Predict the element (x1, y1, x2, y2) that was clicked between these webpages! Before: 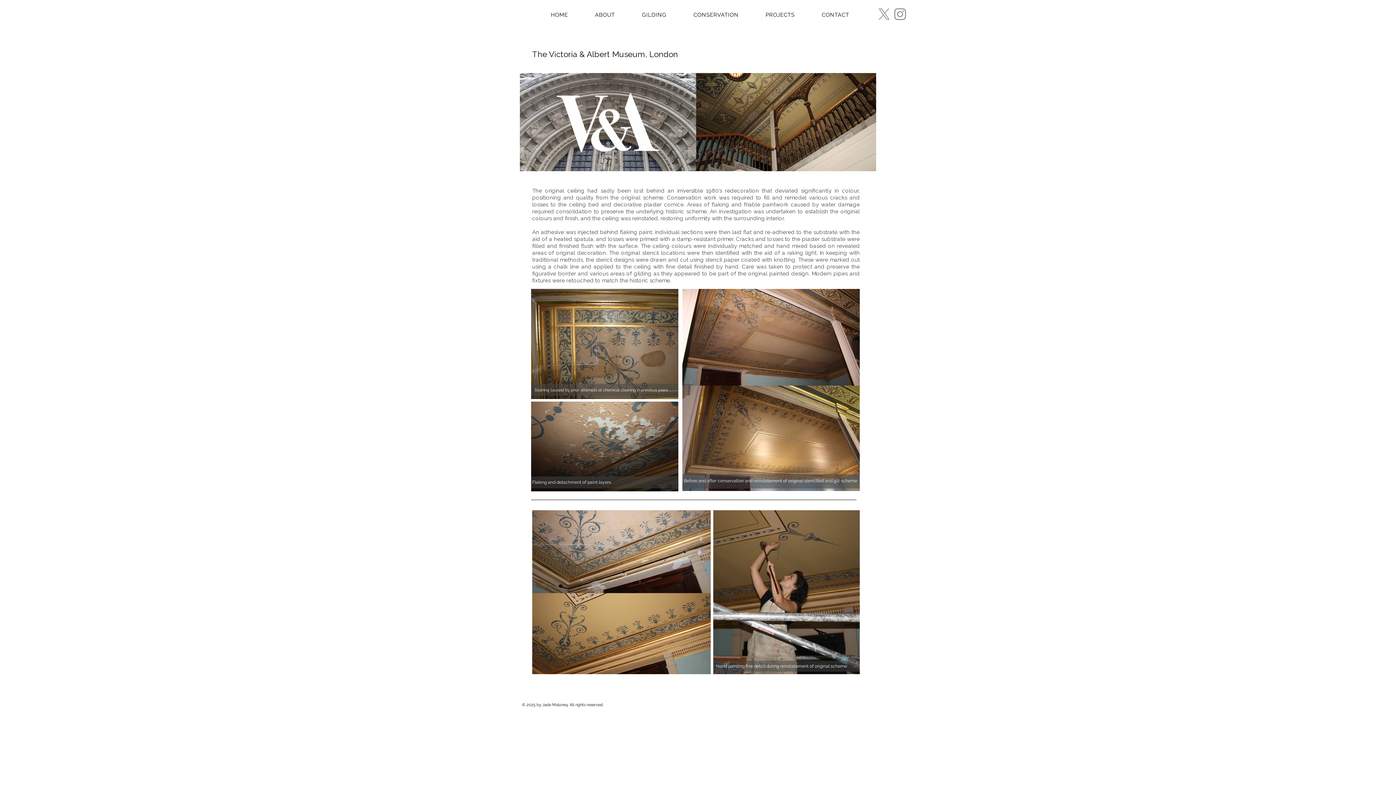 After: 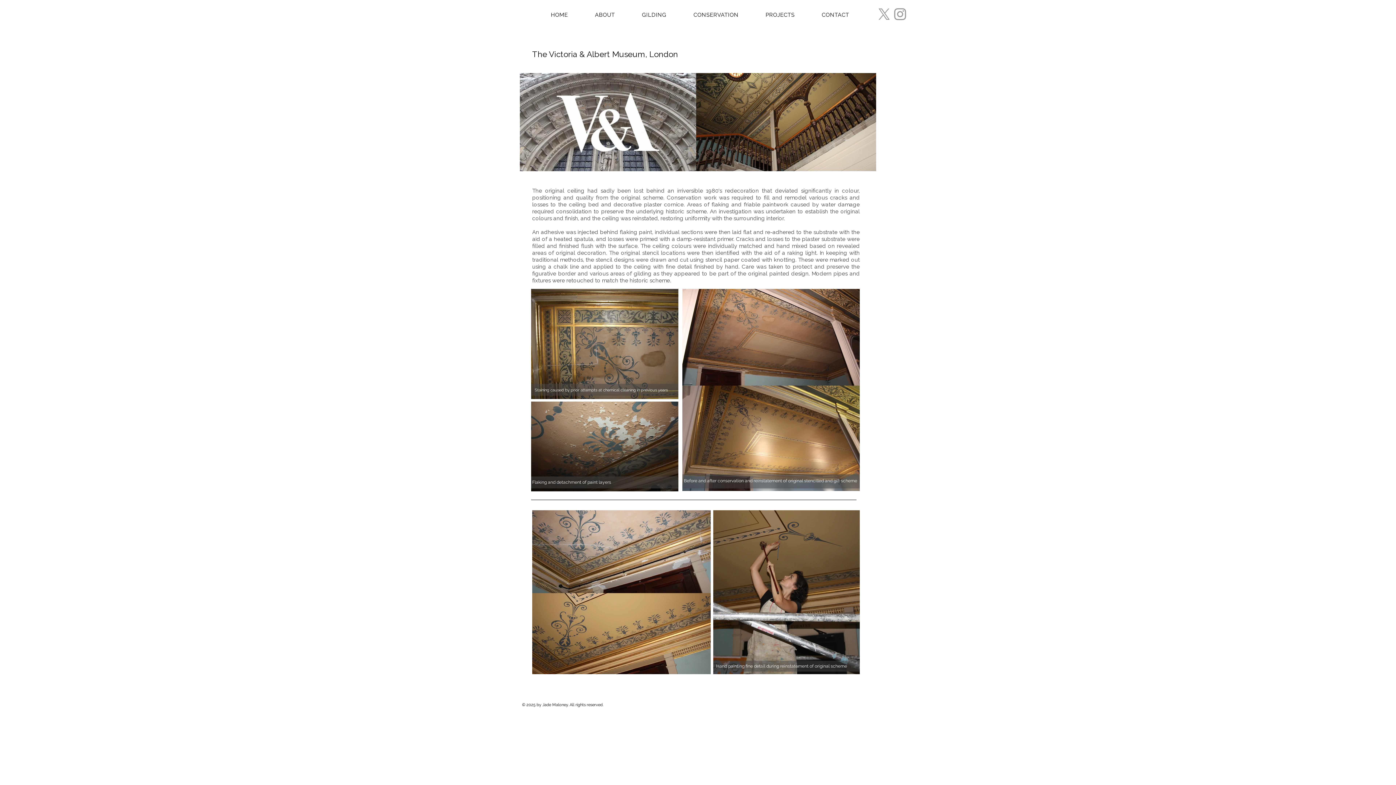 Action: bbox: (892, 6, 908, 22) label: Grey Instagram Icon